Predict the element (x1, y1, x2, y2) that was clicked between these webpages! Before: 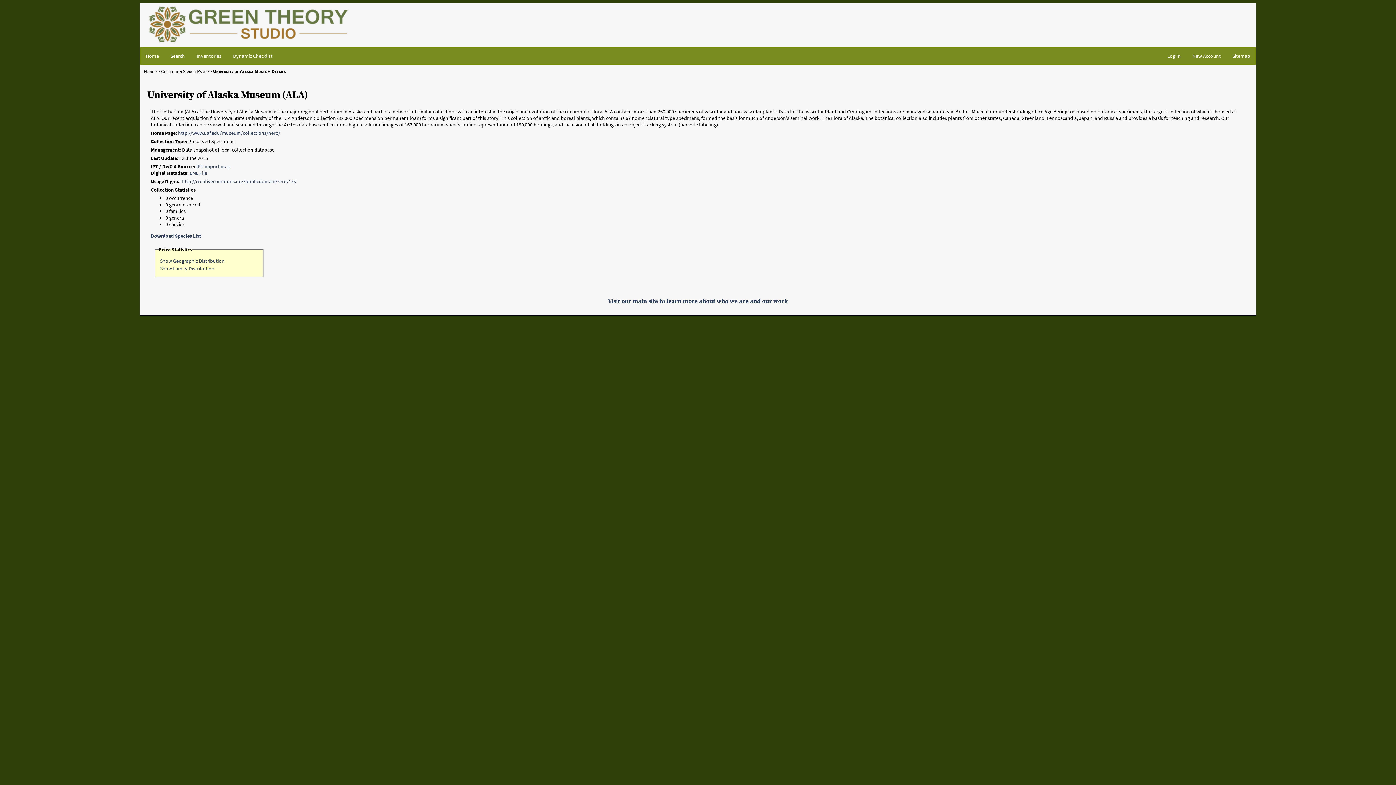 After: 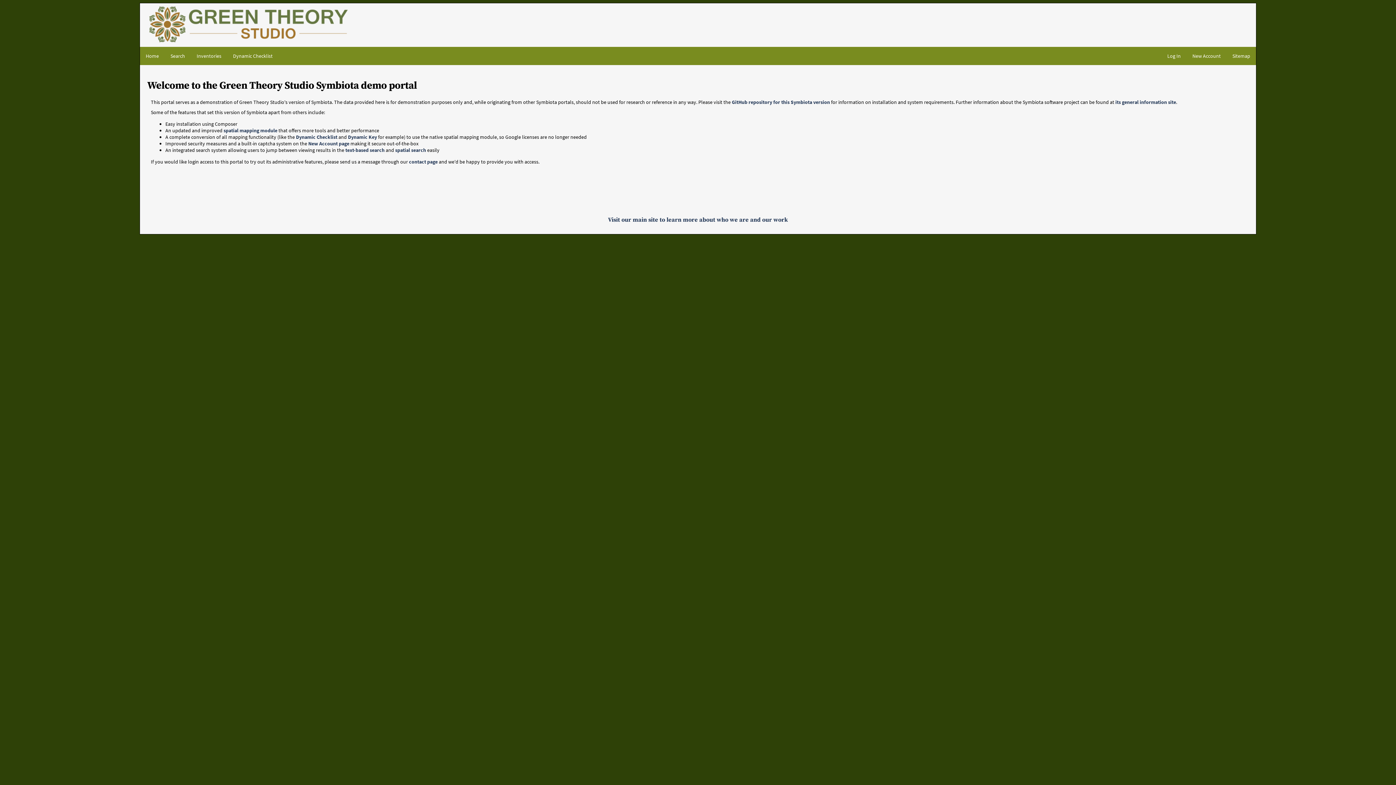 Action: bbox: (143, 68, 153, 74) label: Home